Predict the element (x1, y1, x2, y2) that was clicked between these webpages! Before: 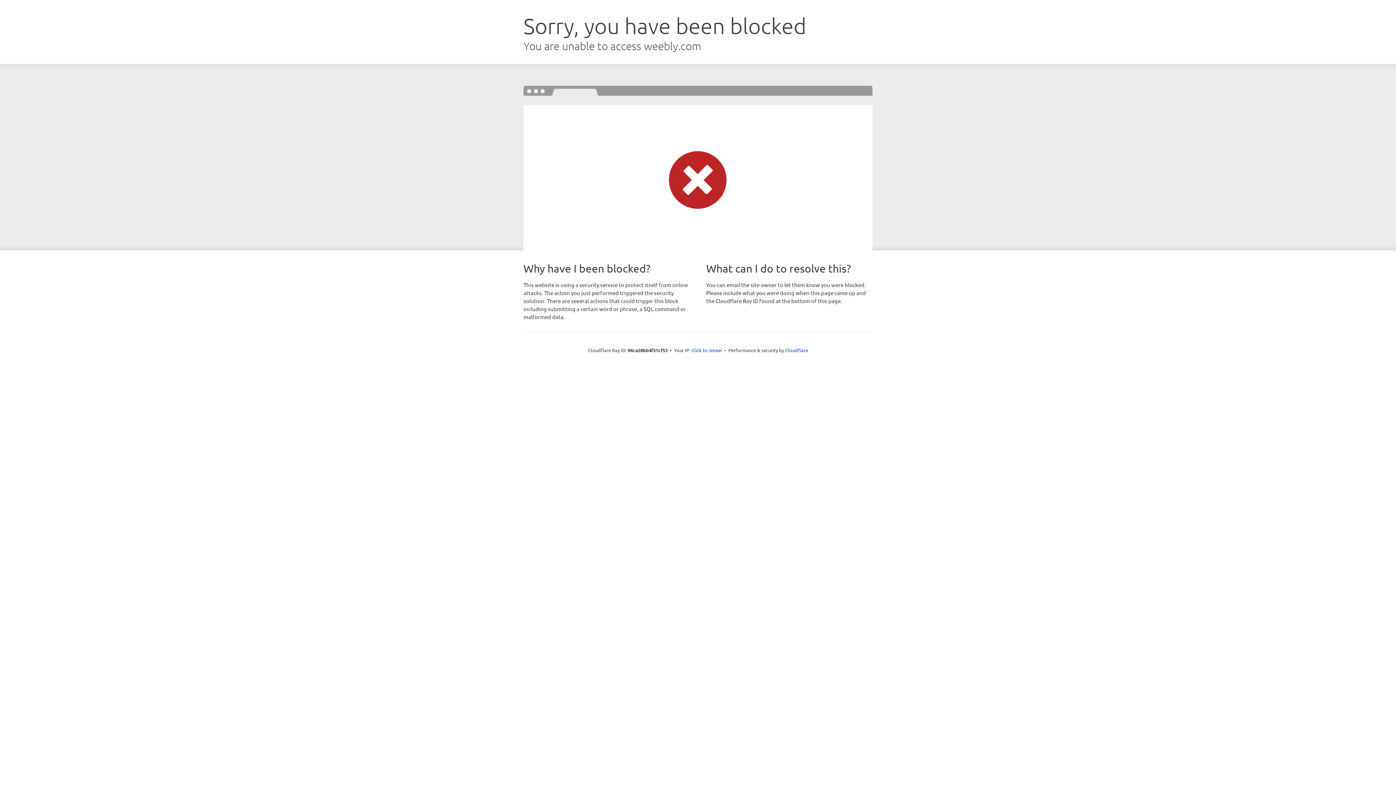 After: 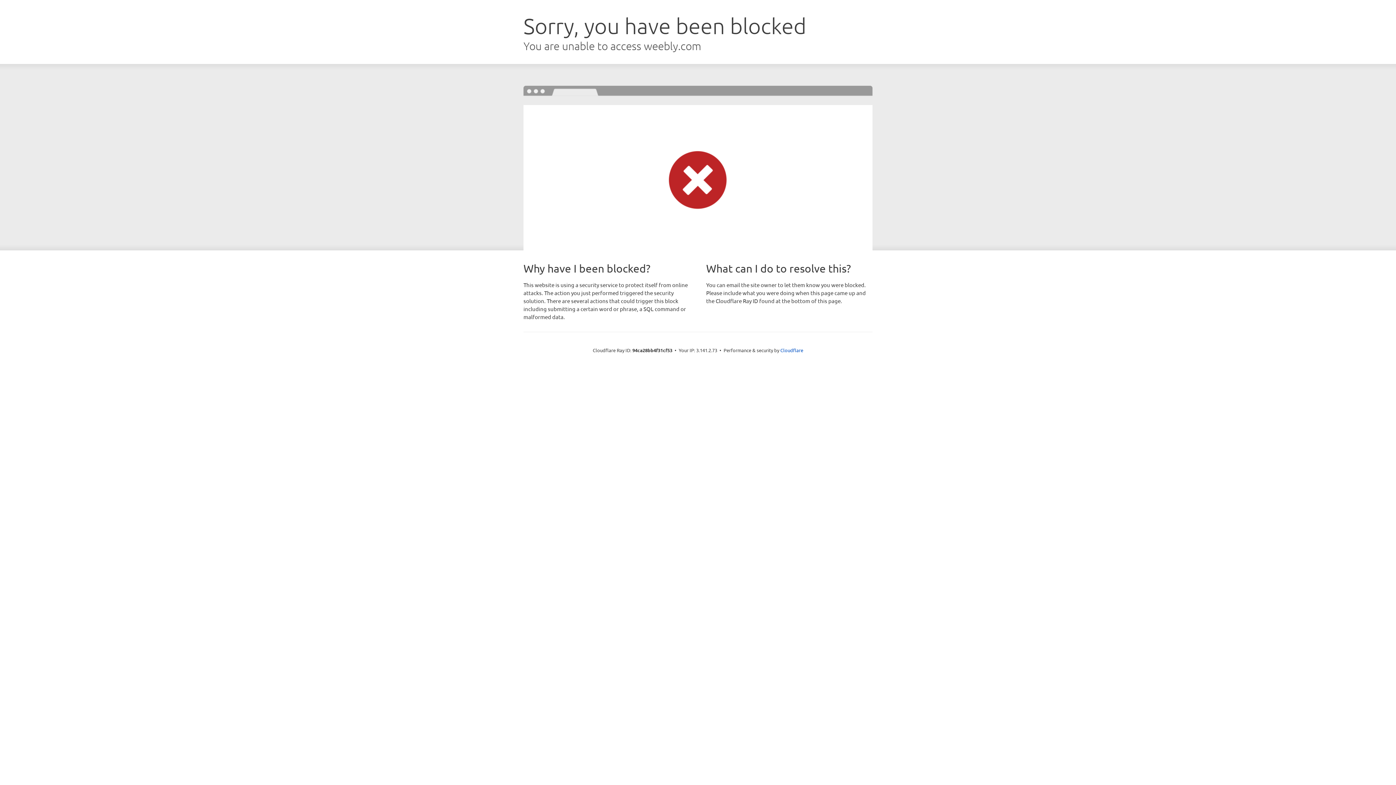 Action: label: Click to reveal bbox: (691, 346, 722, 353)